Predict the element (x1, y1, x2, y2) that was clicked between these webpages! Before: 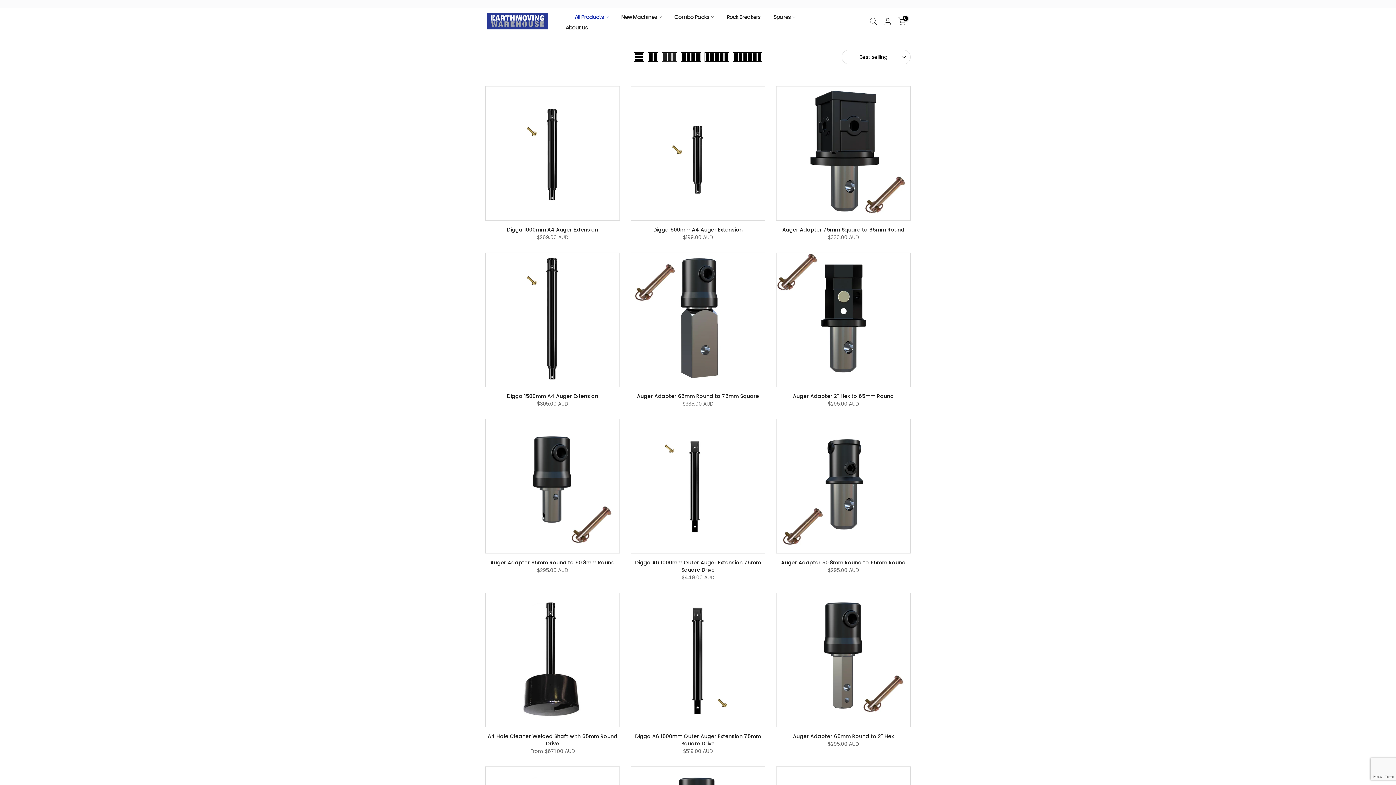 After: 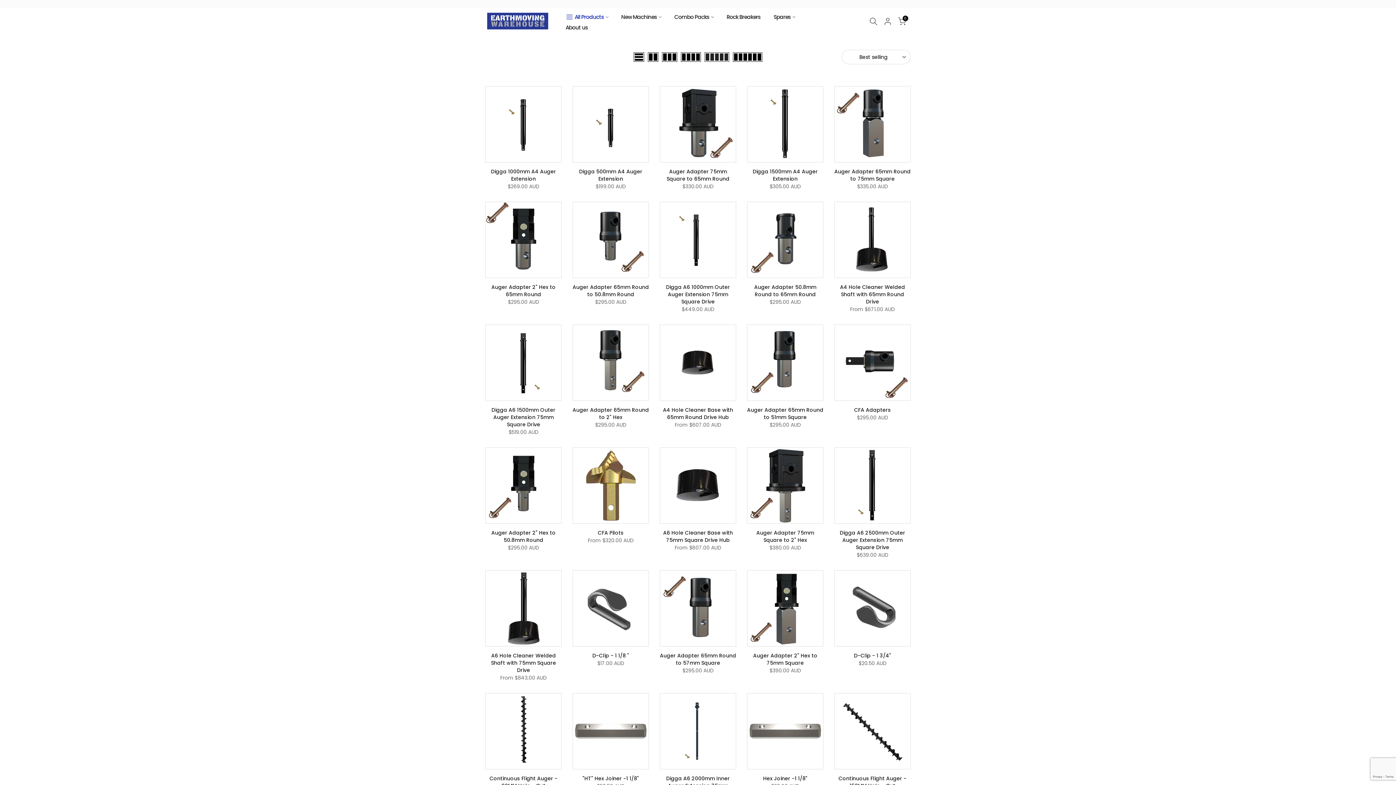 Action: bbox: (702, 52, 731, 61)